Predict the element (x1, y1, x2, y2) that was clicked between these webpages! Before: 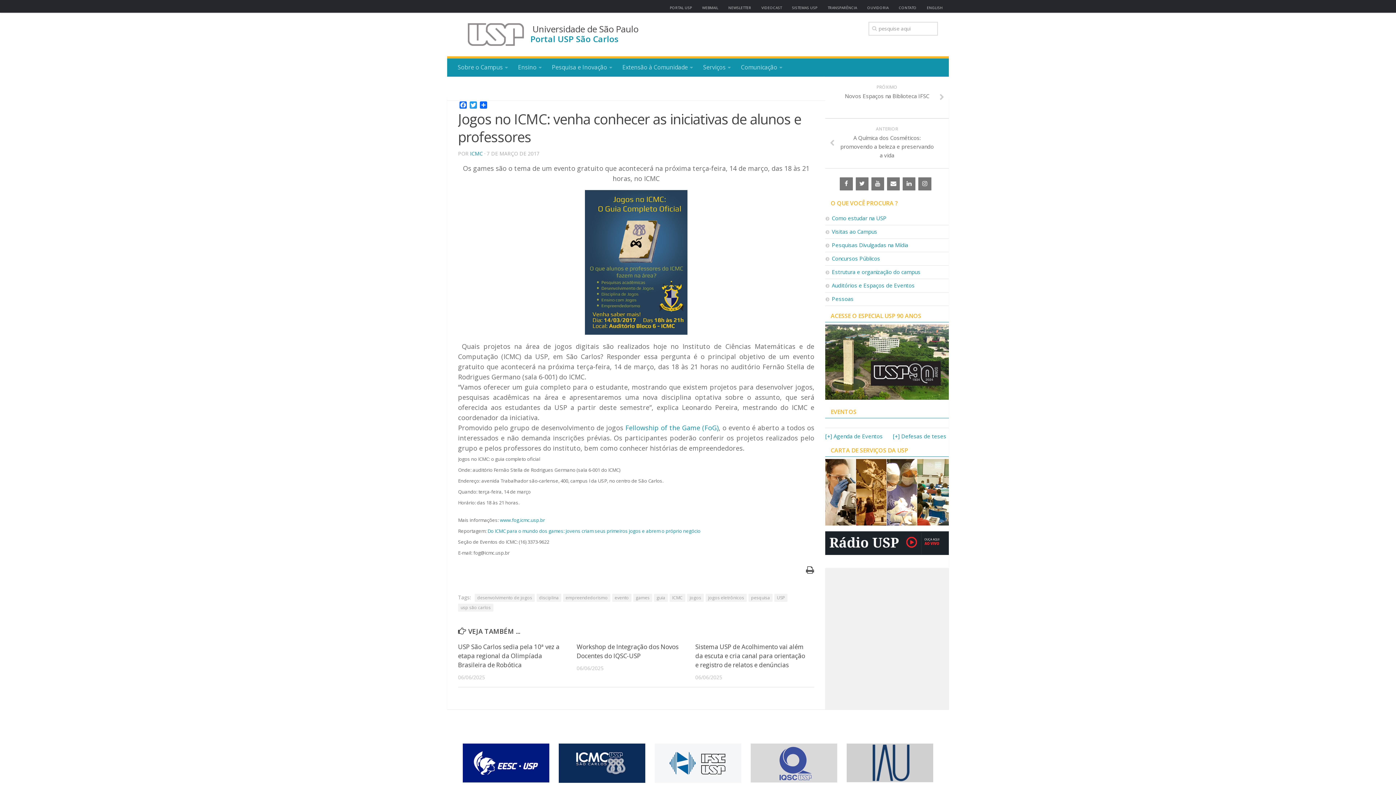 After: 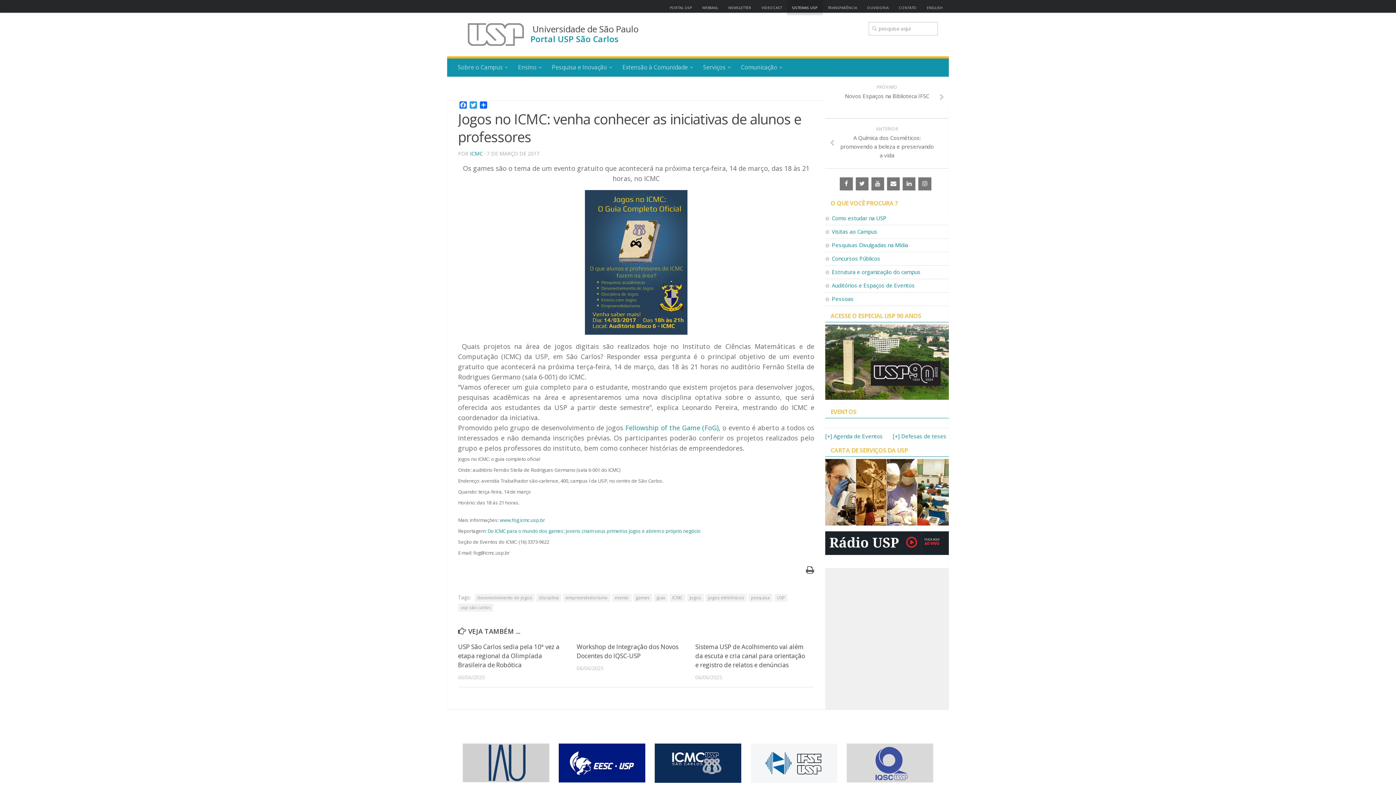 Action: label: SISTEMAS USP bbox: (787, 0, 822, 15)